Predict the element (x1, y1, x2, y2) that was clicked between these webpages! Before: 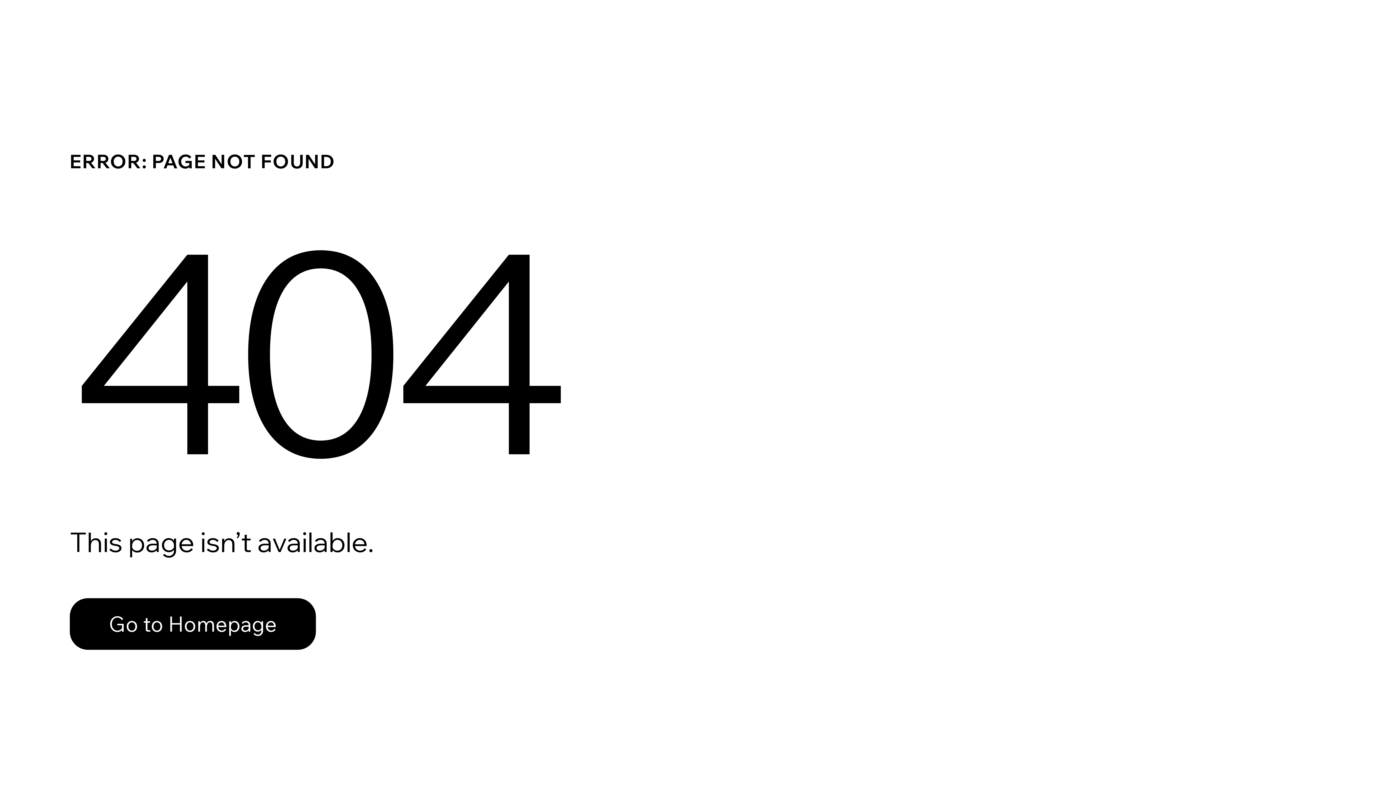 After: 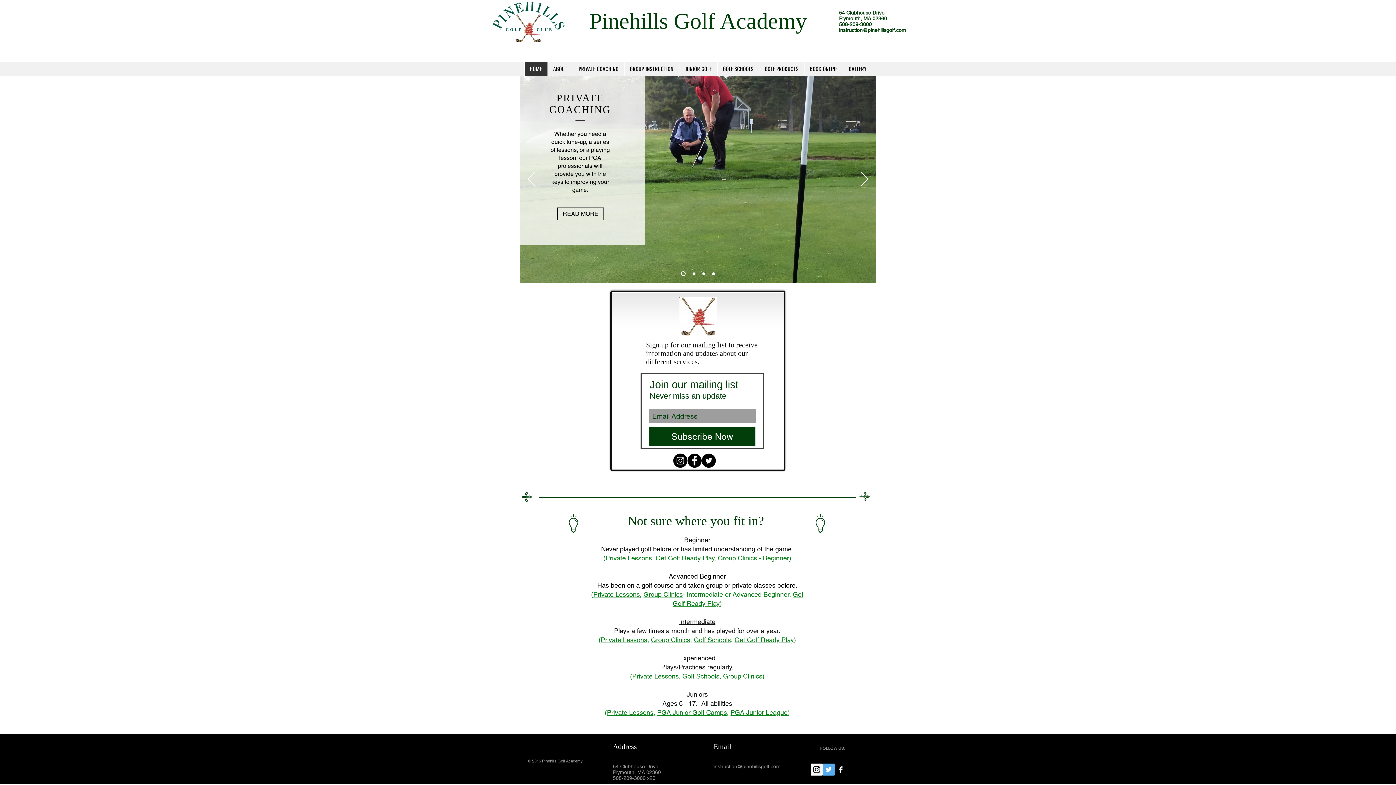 Action: label: Go to Homepage bbox: (69, 598, 316, 650)